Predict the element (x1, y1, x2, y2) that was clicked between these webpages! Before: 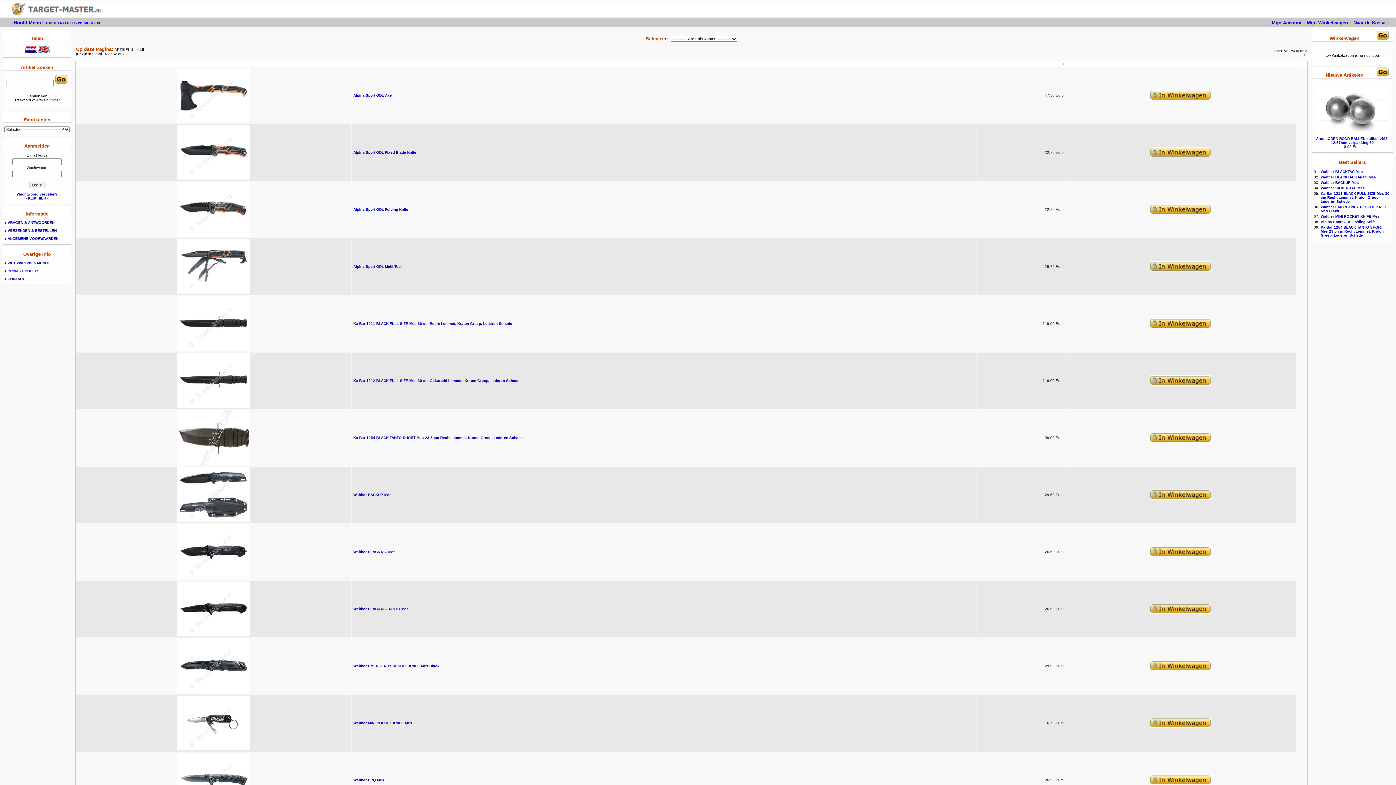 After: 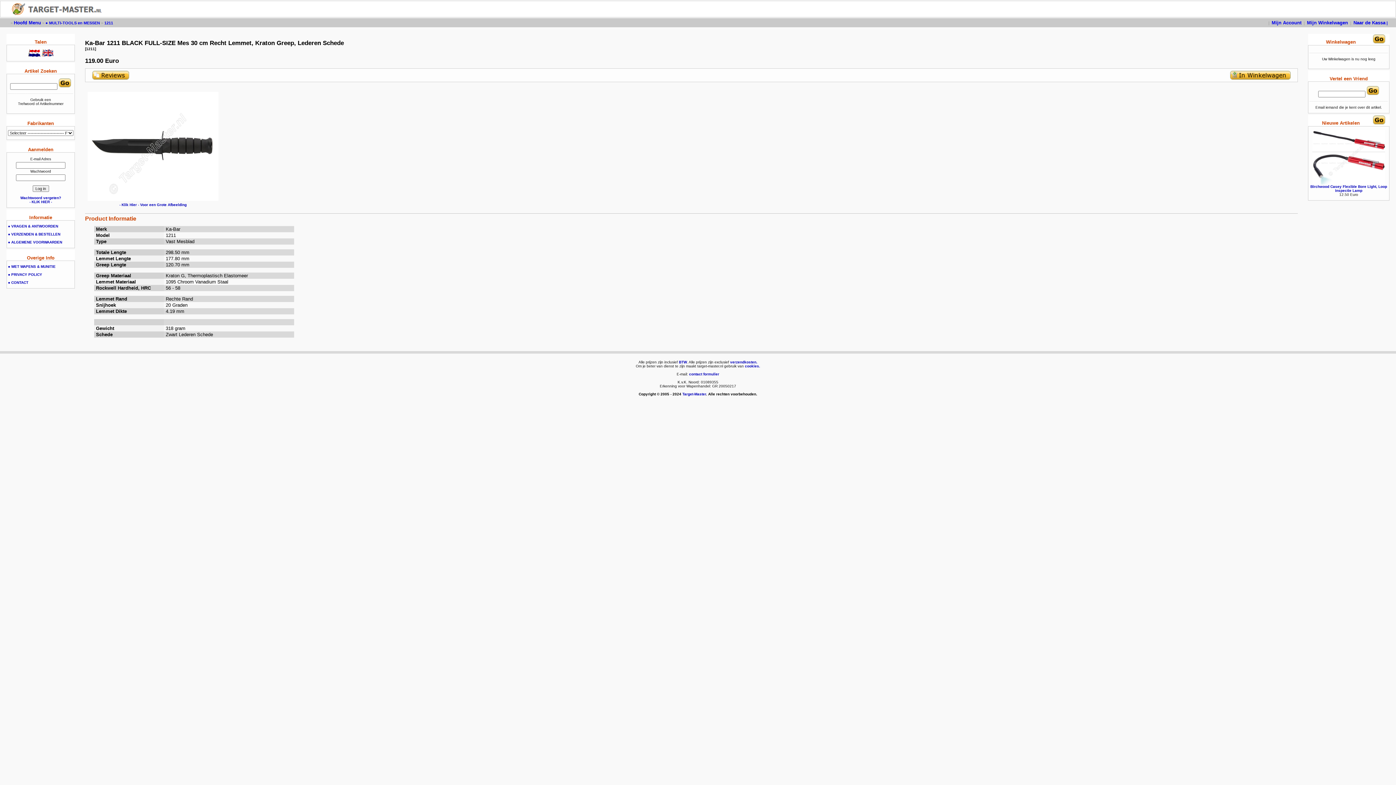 Action: bbox: (353, 321, 512, 325) label: Ka-Bar 1211 BLACK FULL-SIZE Mes 30 cm Recht Lemmet, Kraton Greep, Lederen Schede